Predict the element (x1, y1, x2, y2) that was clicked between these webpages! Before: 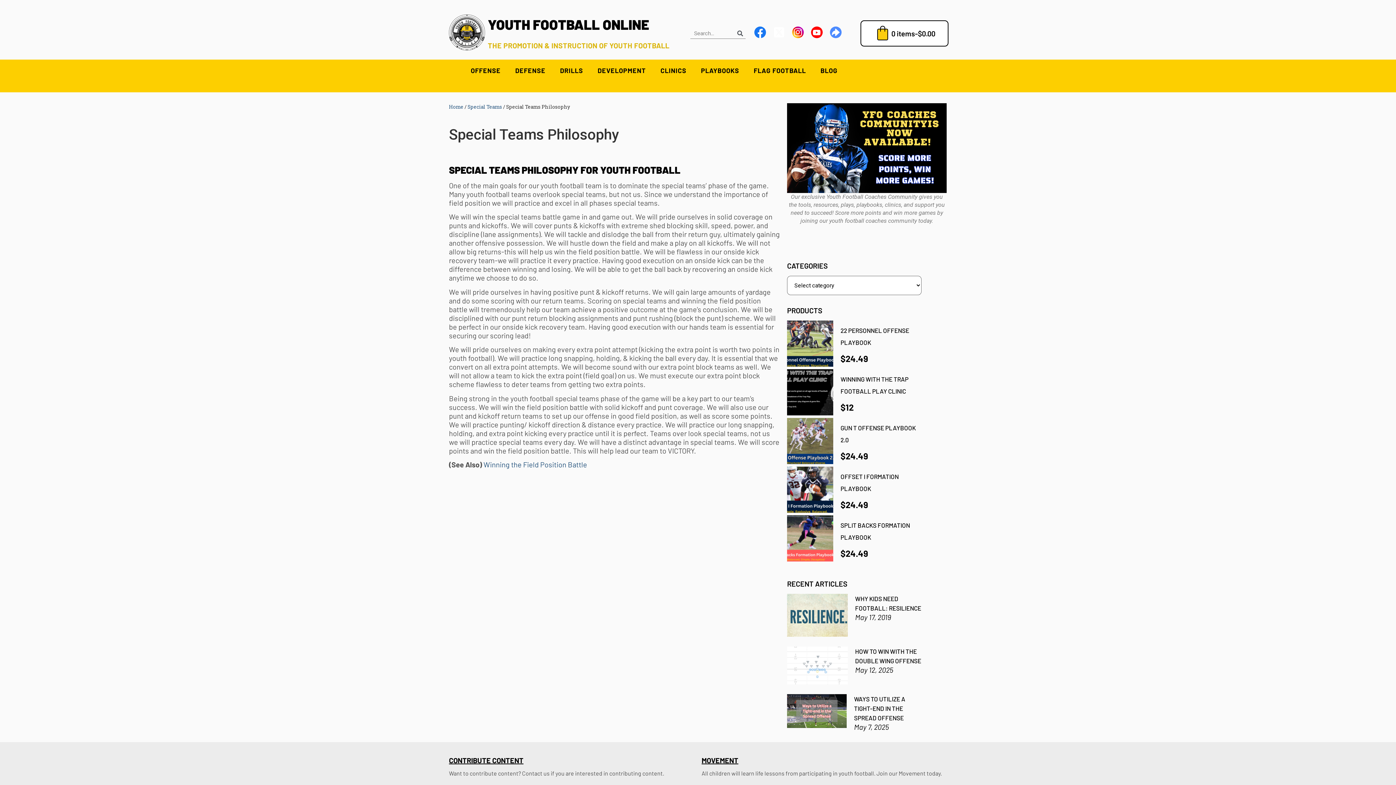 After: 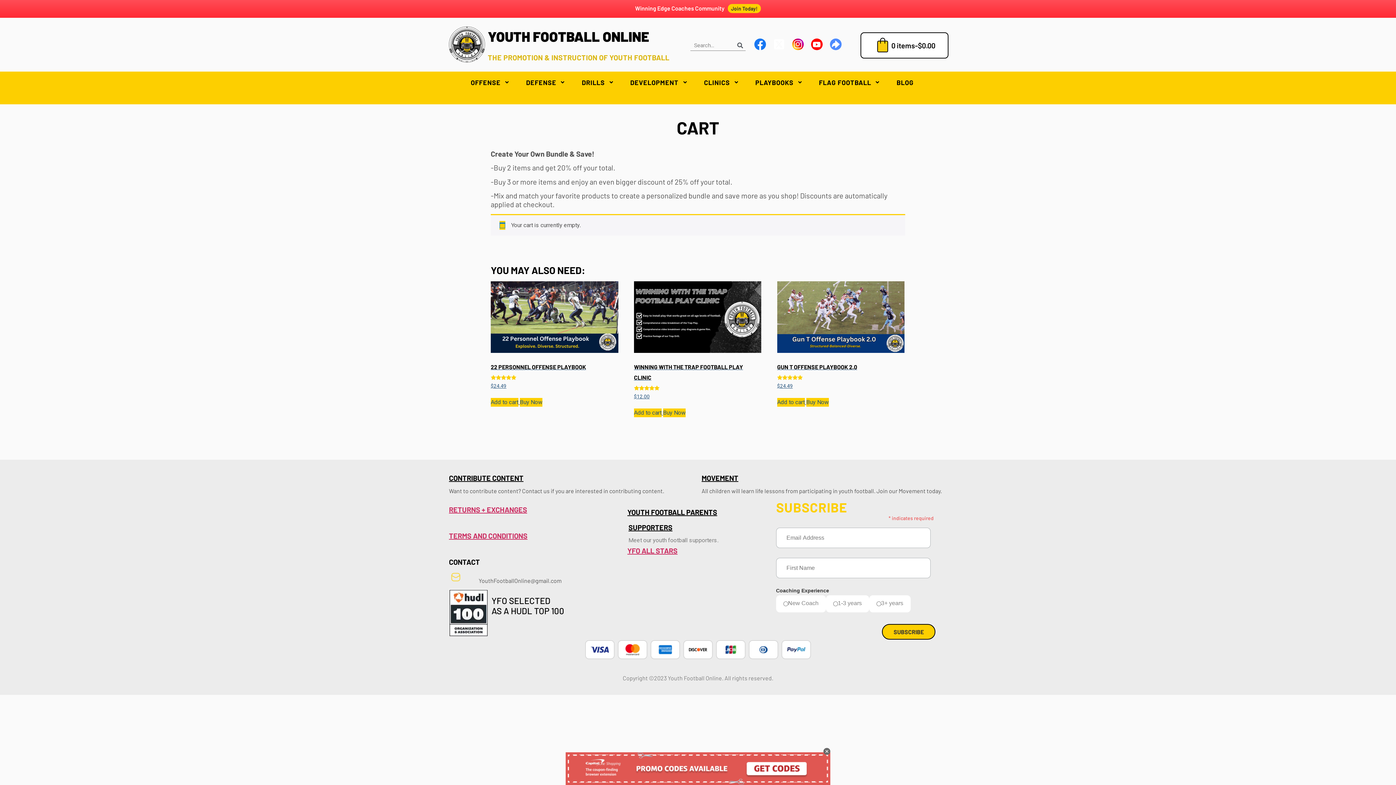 Action: bbox: (874, 24, 915, 42) label: 0 items